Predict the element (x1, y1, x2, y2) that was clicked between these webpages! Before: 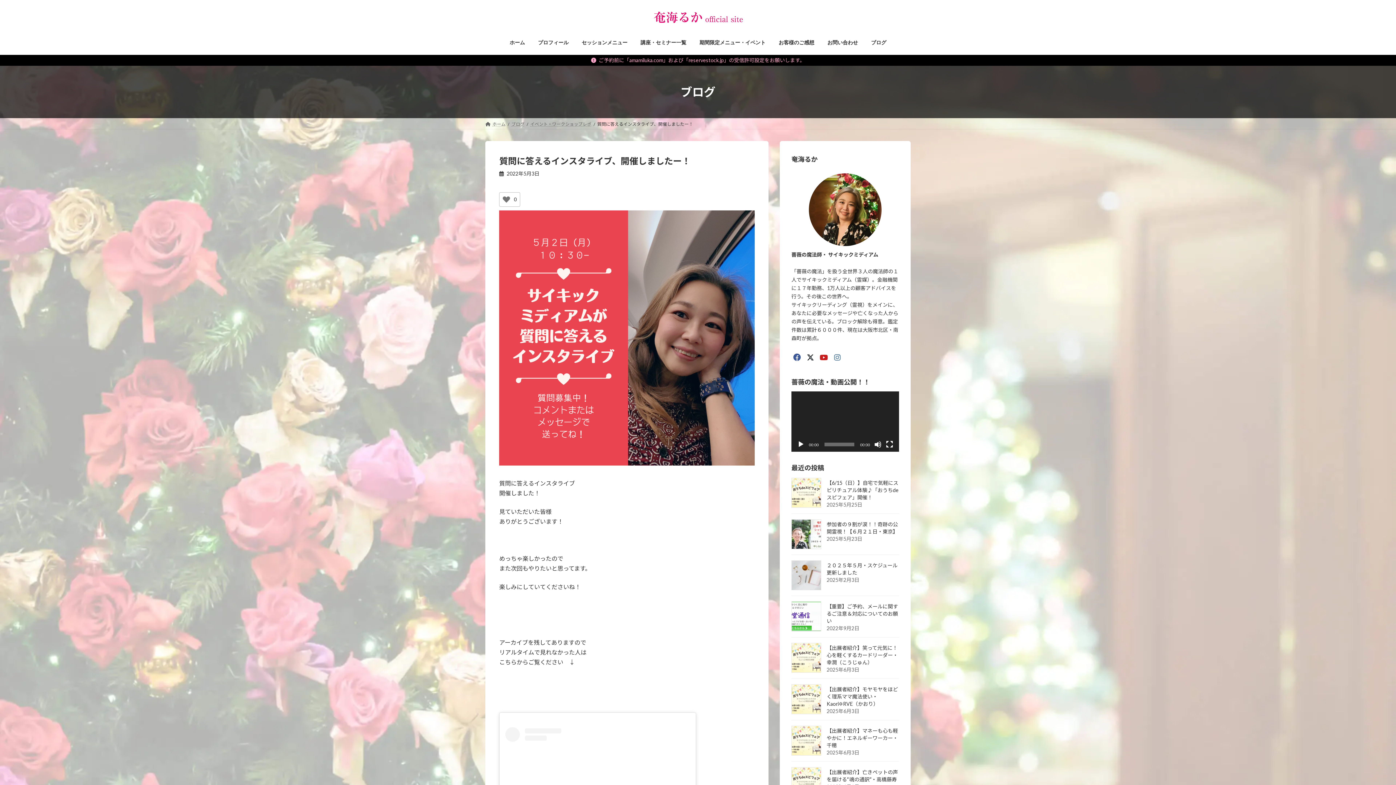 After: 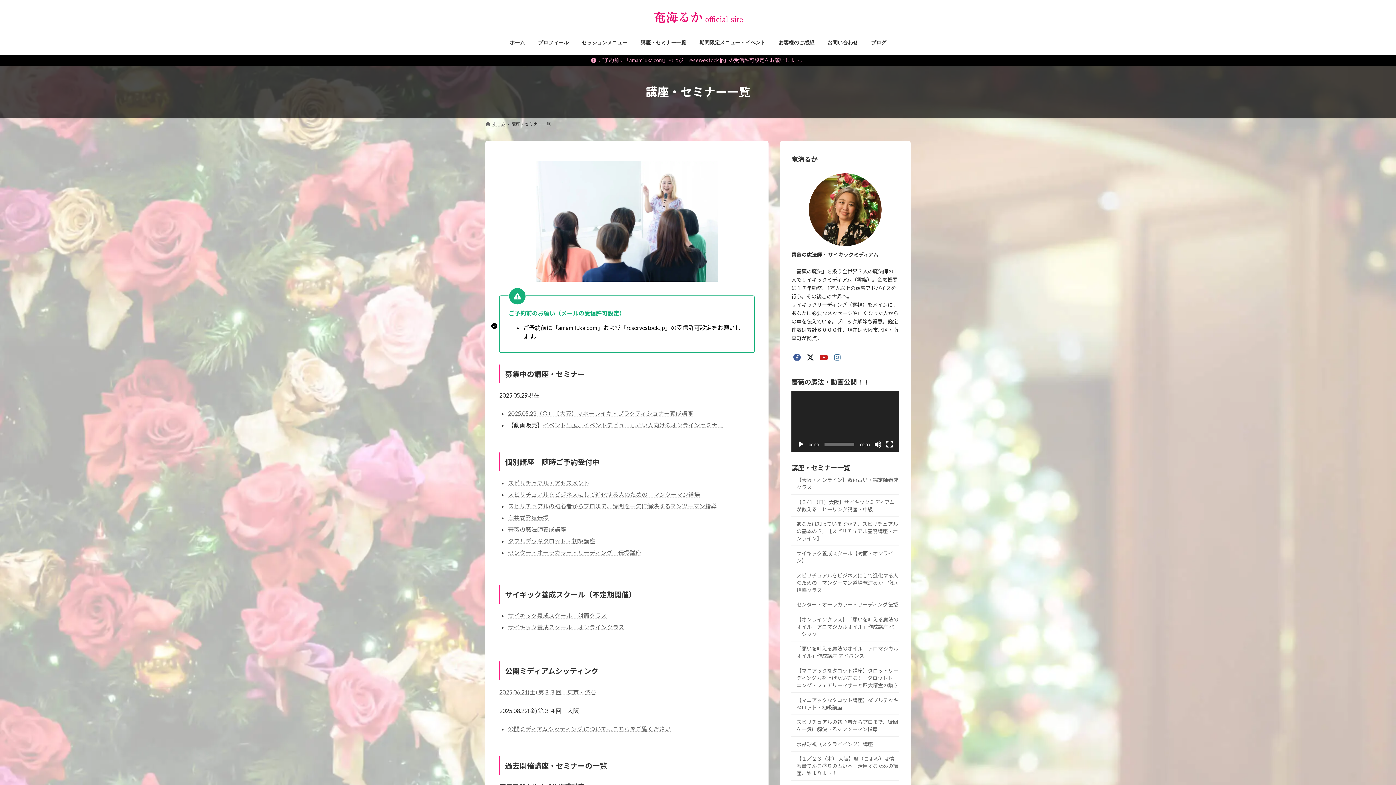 Action: label: 講座・セミナー一覧 bbox: (634, 34, 693, 51)